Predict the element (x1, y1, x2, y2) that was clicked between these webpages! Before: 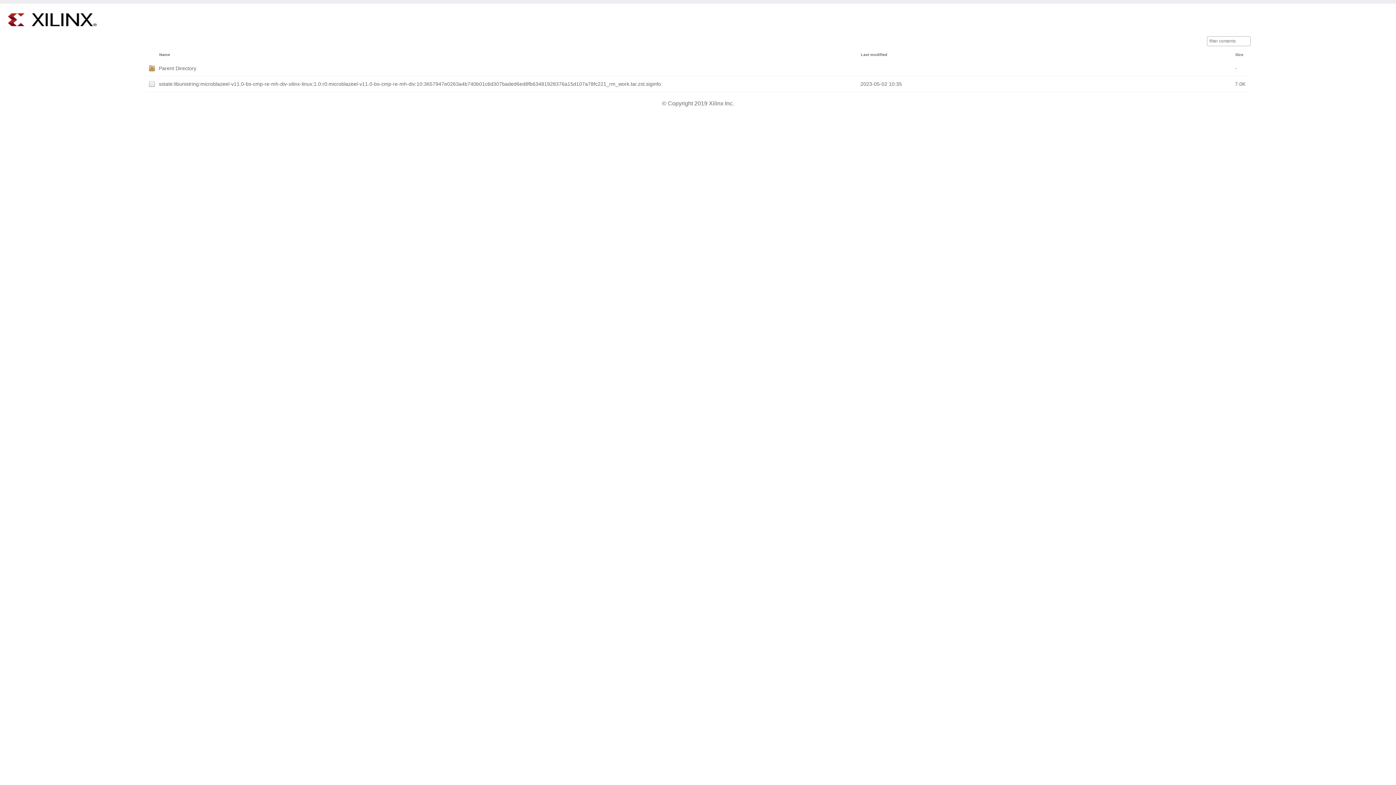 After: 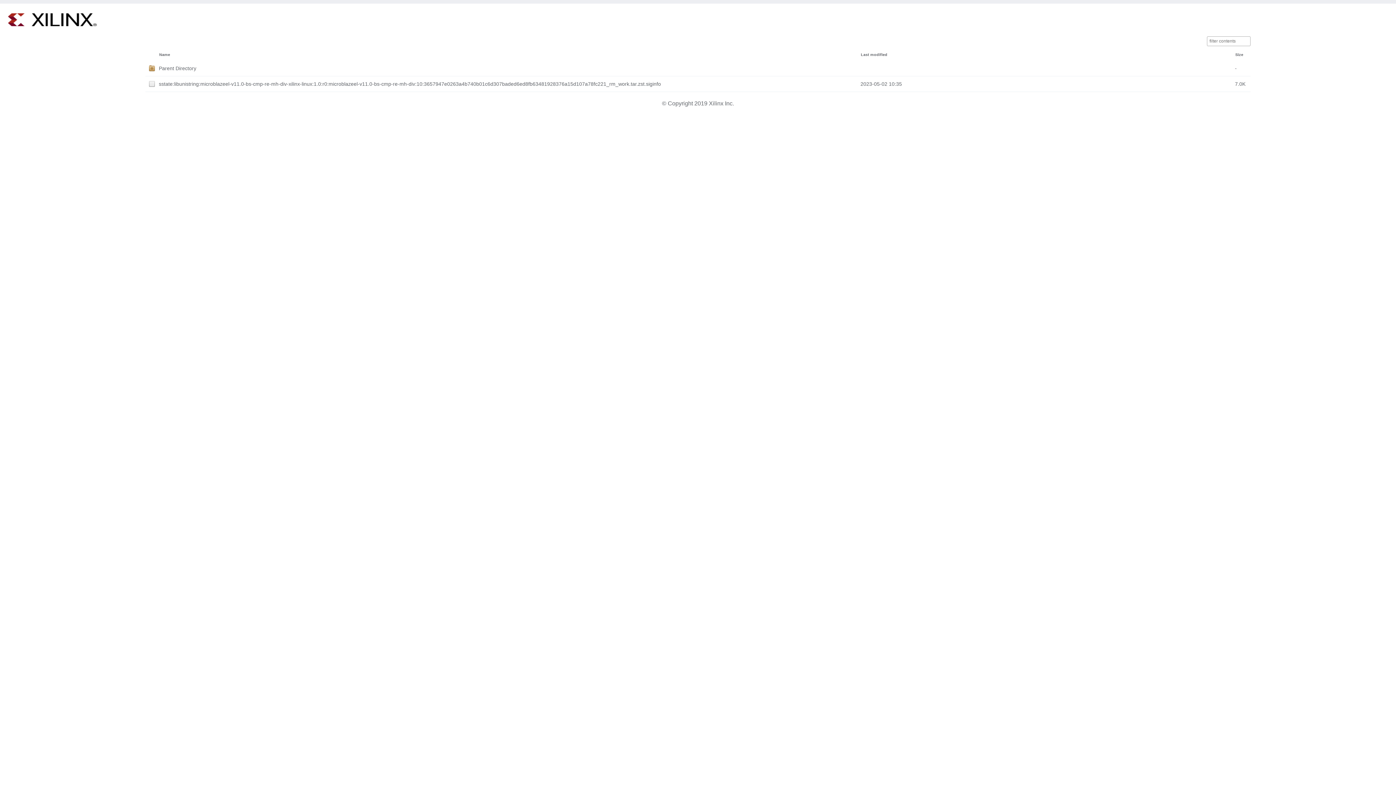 Action: label: Size bbox: (1235, 52, 1243, 56)